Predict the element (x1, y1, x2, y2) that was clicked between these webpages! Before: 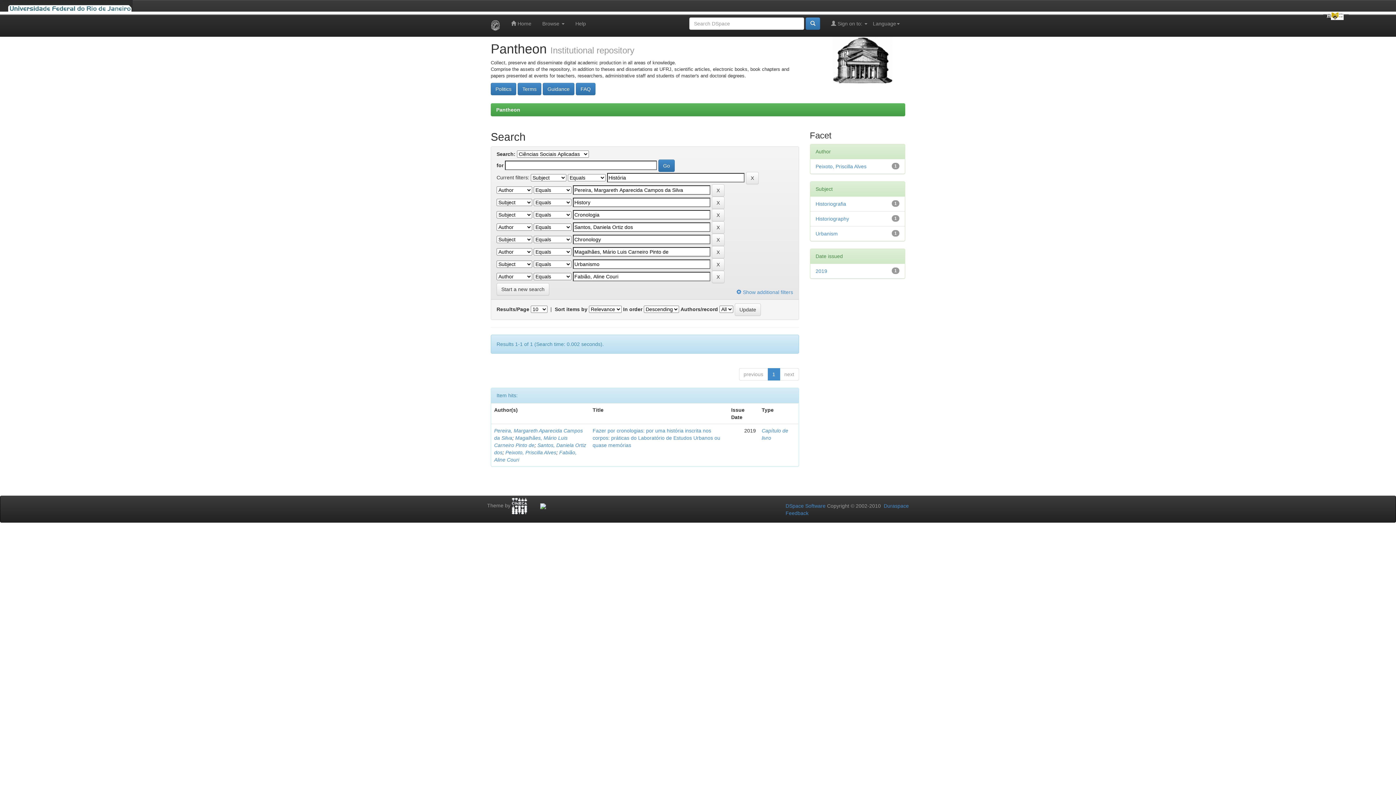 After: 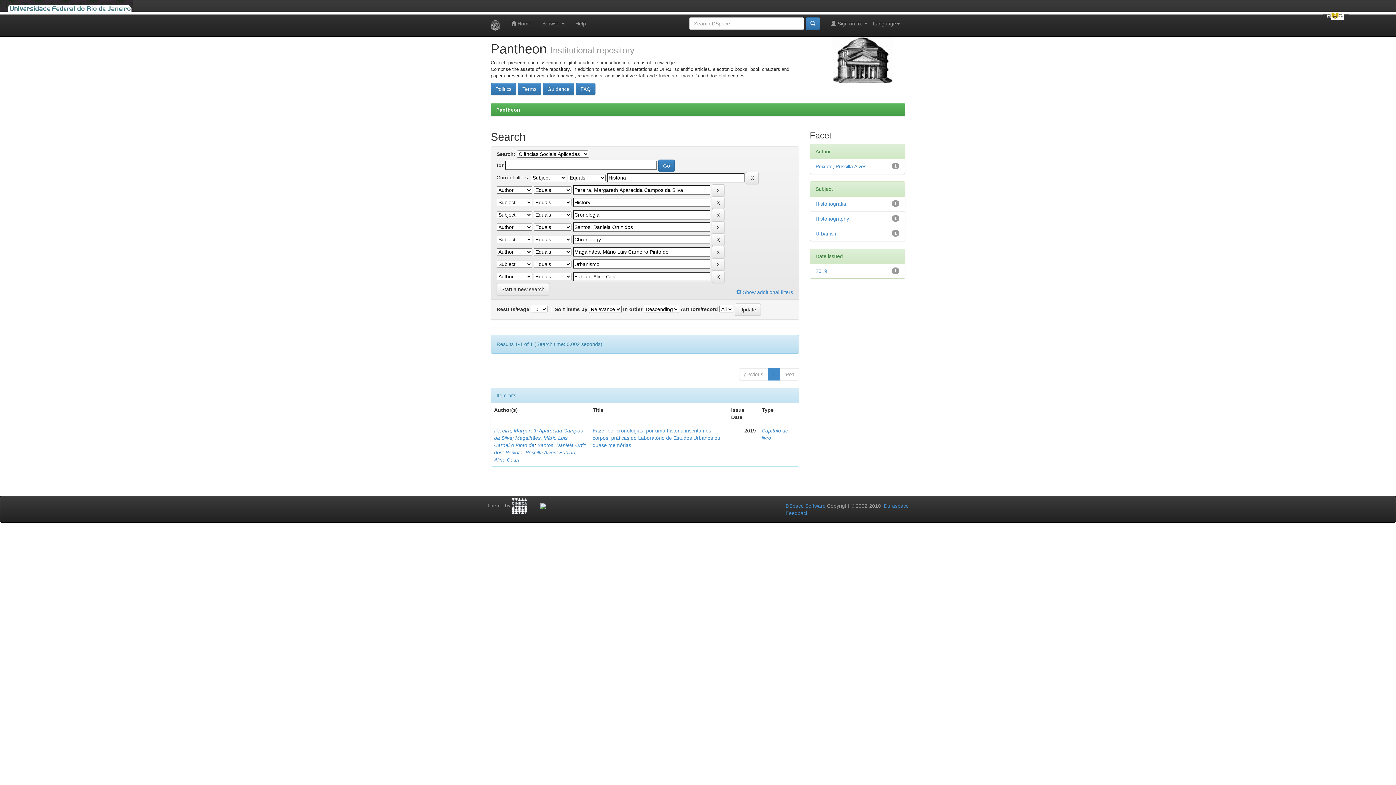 Action: bbox: (540, 502, 546, 508)